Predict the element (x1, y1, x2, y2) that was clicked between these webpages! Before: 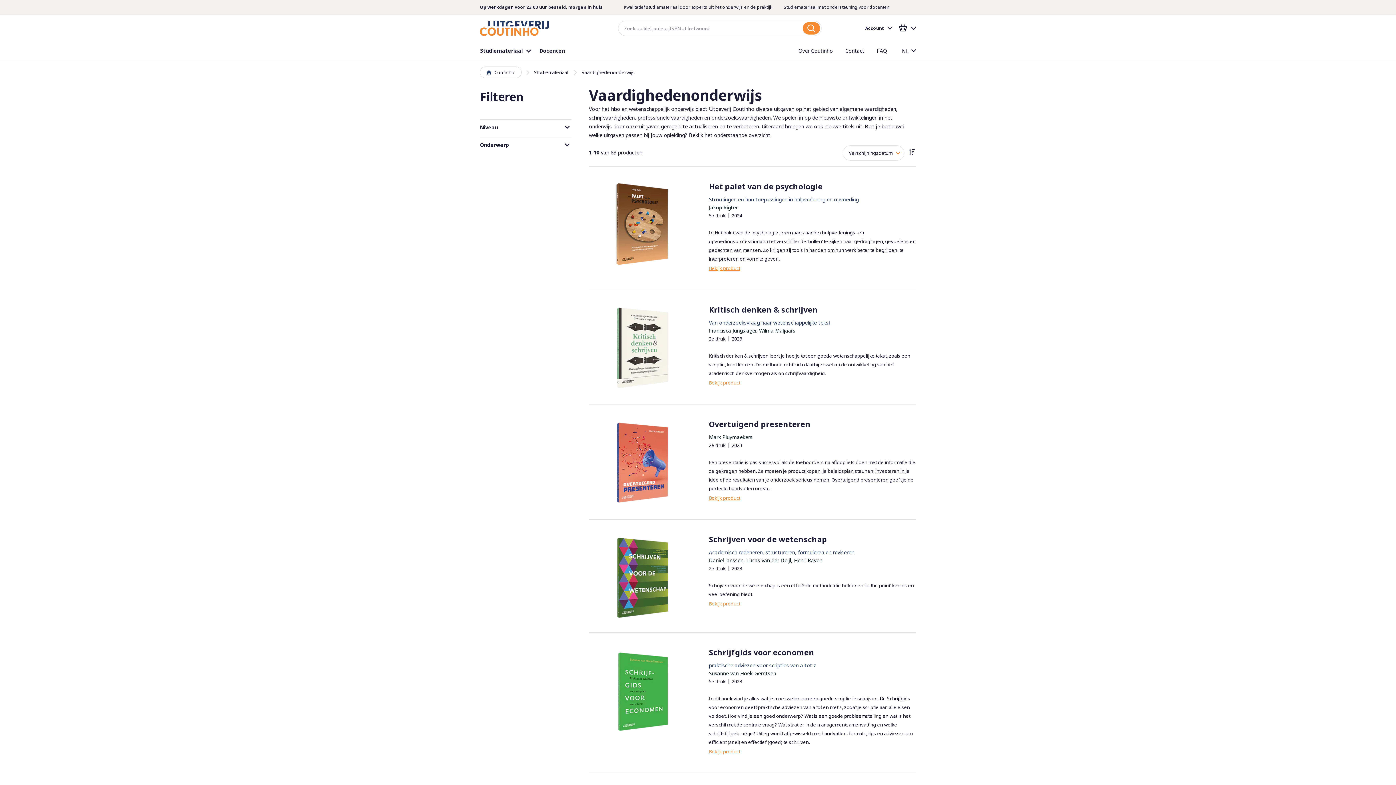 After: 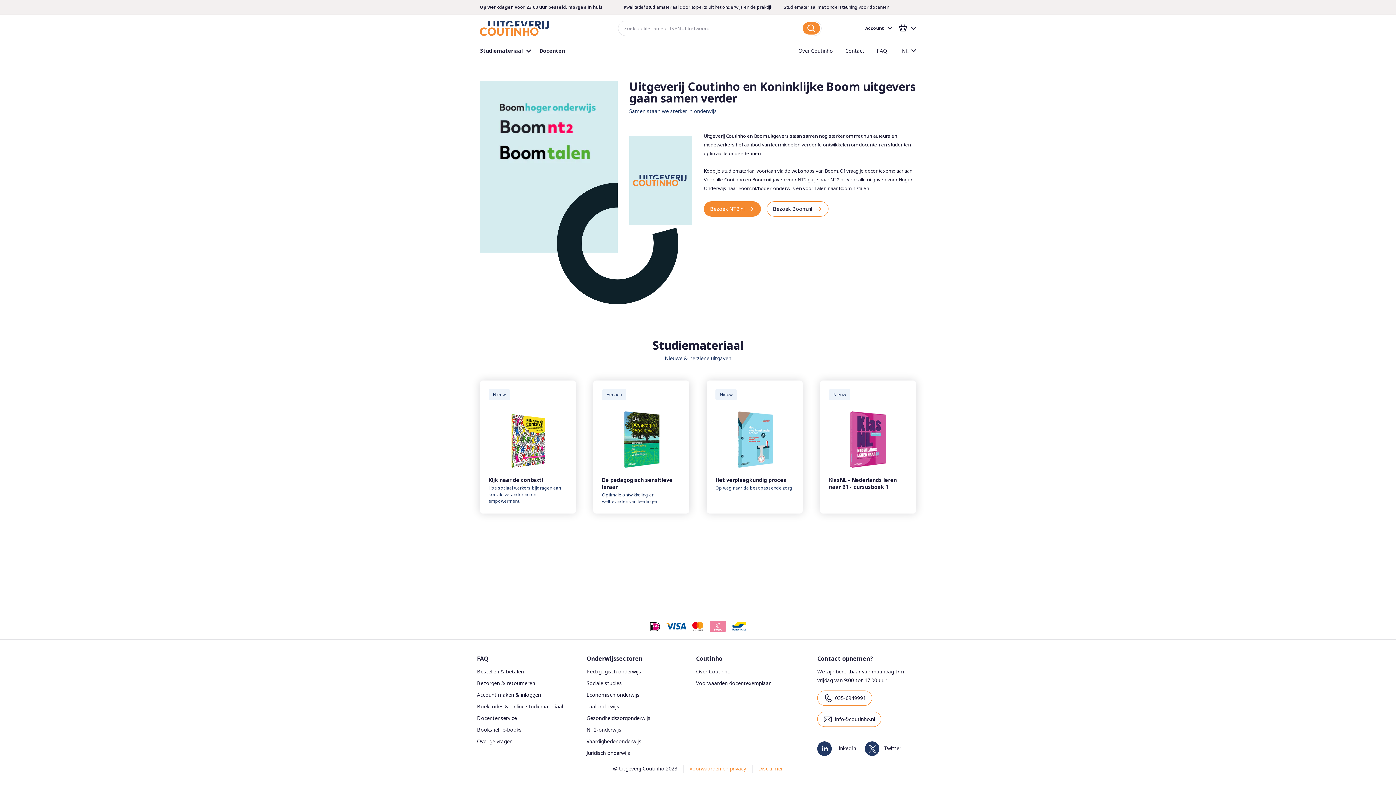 Action: bbox: (480, 20, 549, 36)